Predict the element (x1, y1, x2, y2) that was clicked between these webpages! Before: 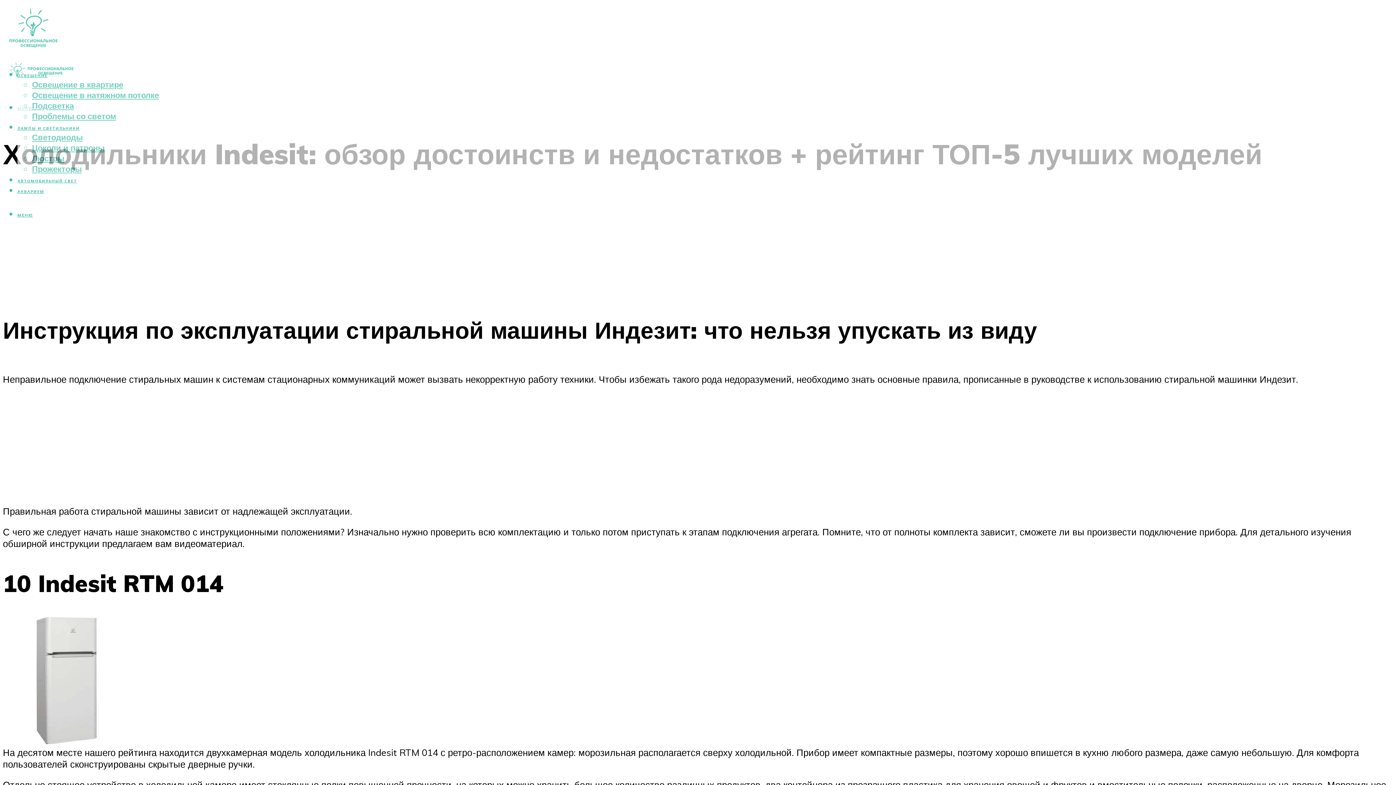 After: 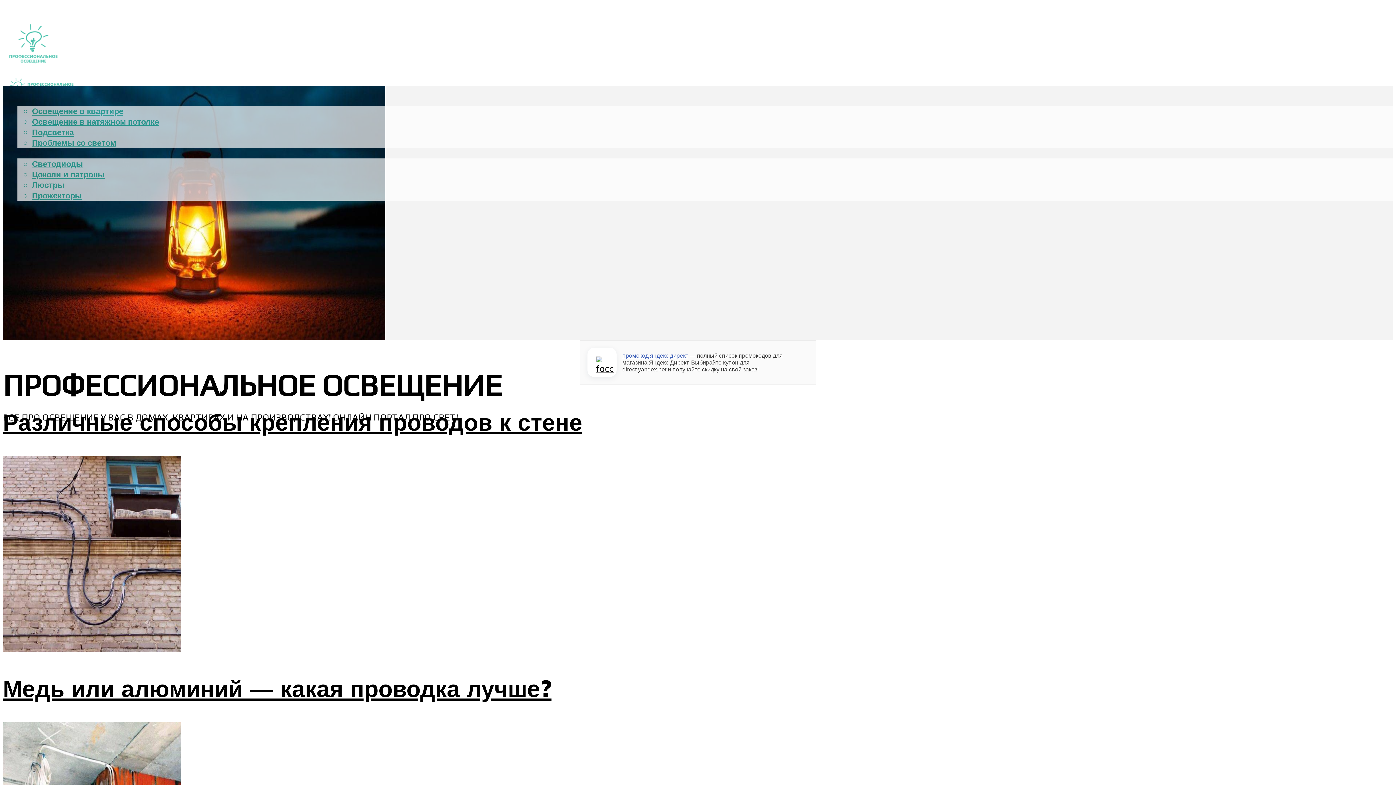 Action: bbox: (2, 25, 62, 60)